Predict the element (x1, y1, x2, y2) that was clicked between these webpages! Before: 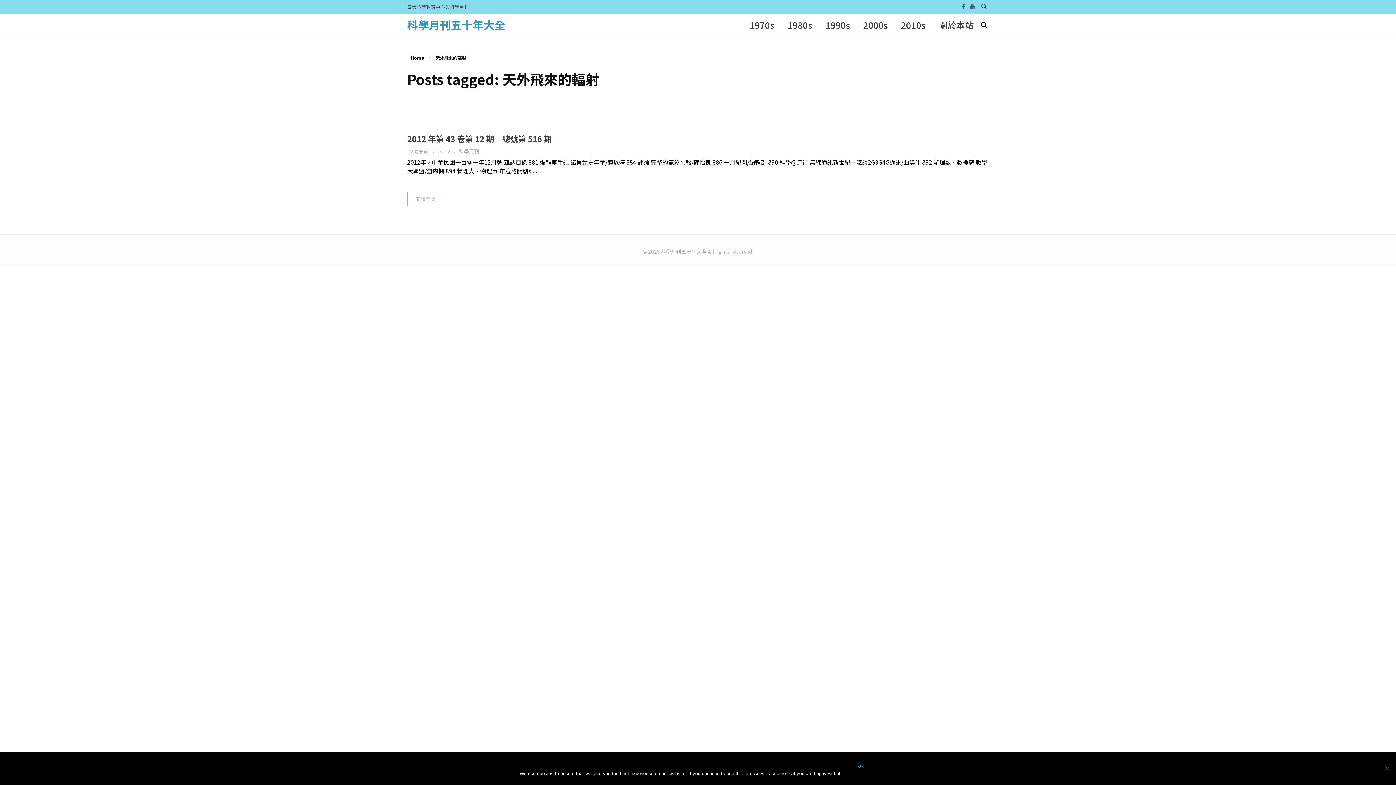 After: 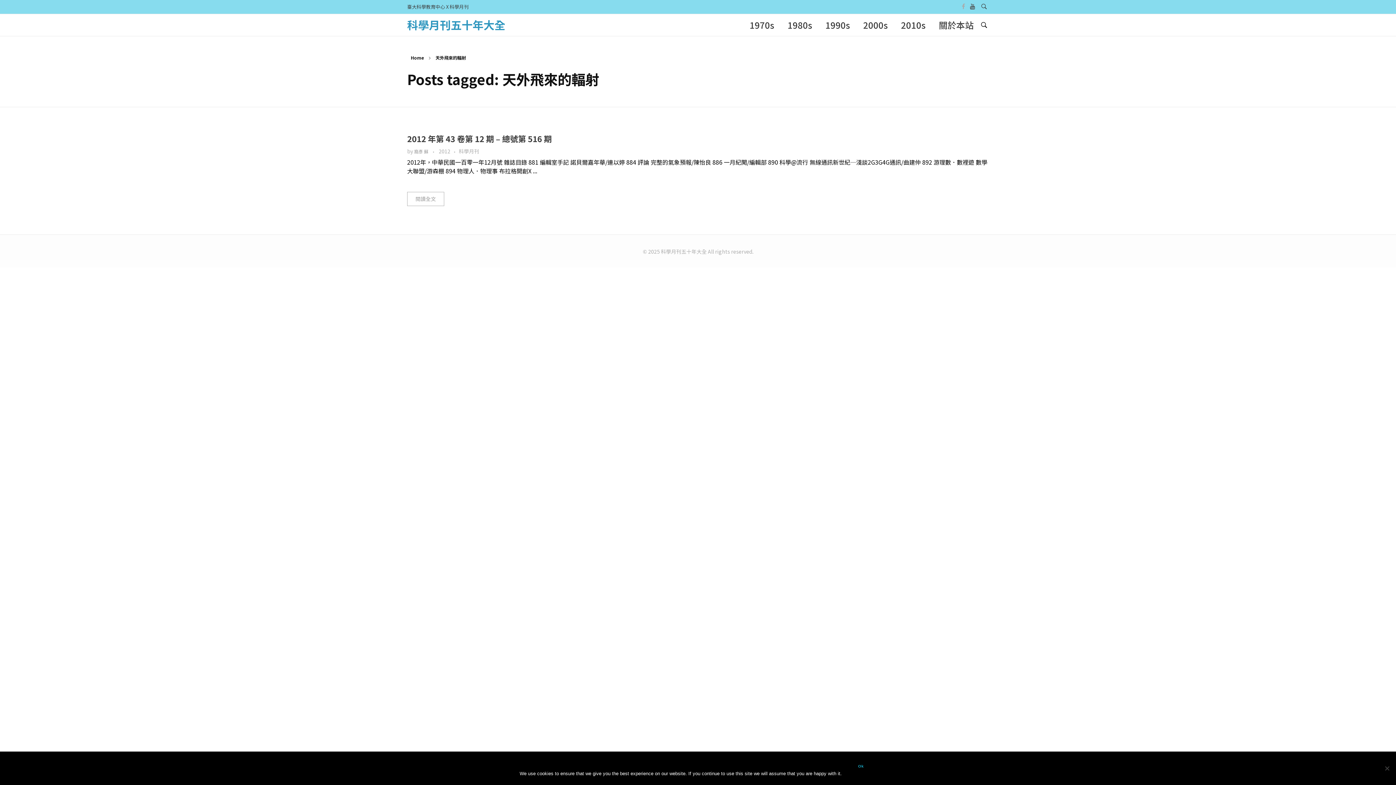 Action: bbox: (959, 2, 968, 11)